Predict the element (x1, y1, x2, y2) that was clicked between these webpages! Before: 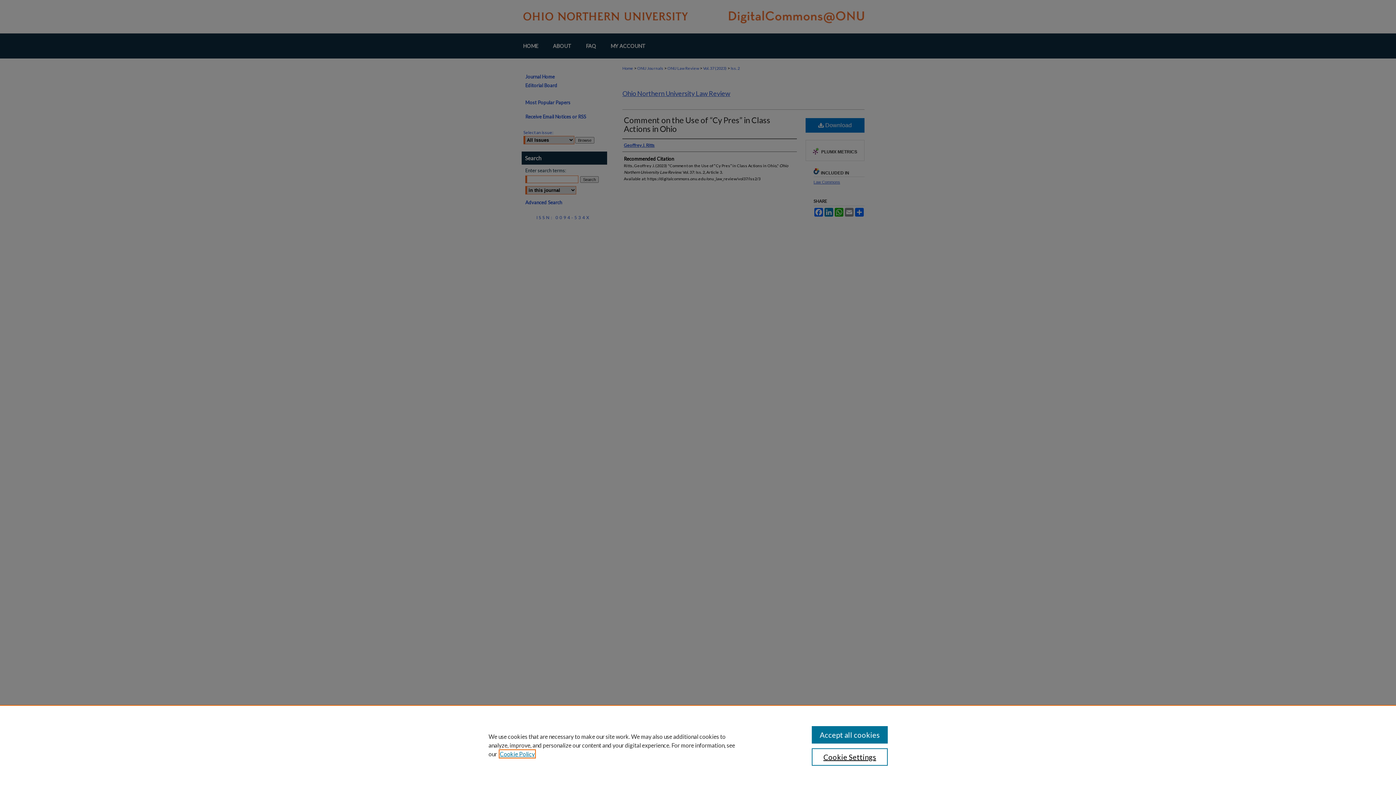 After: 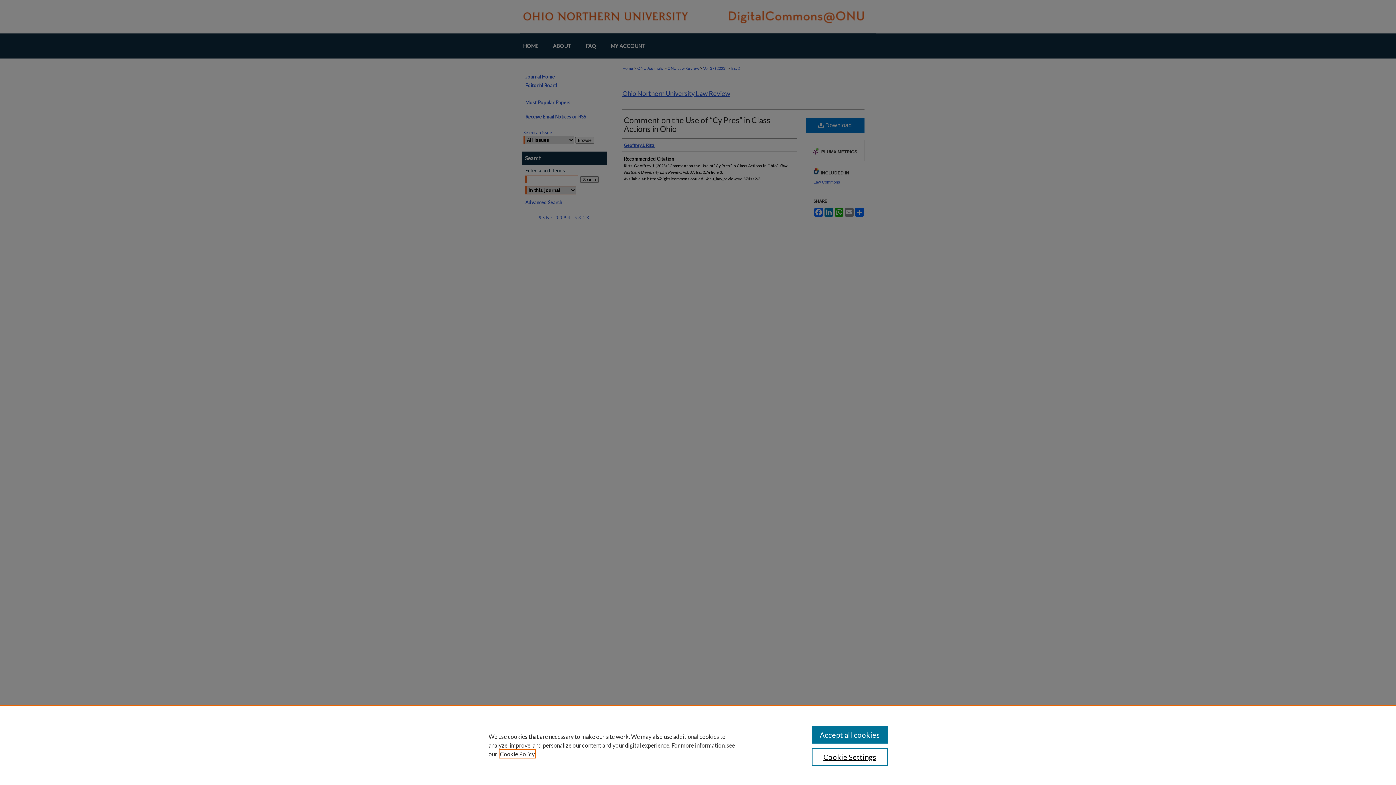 Action: bbox: (500, 750, 534, 757) label: , opens in a new tab